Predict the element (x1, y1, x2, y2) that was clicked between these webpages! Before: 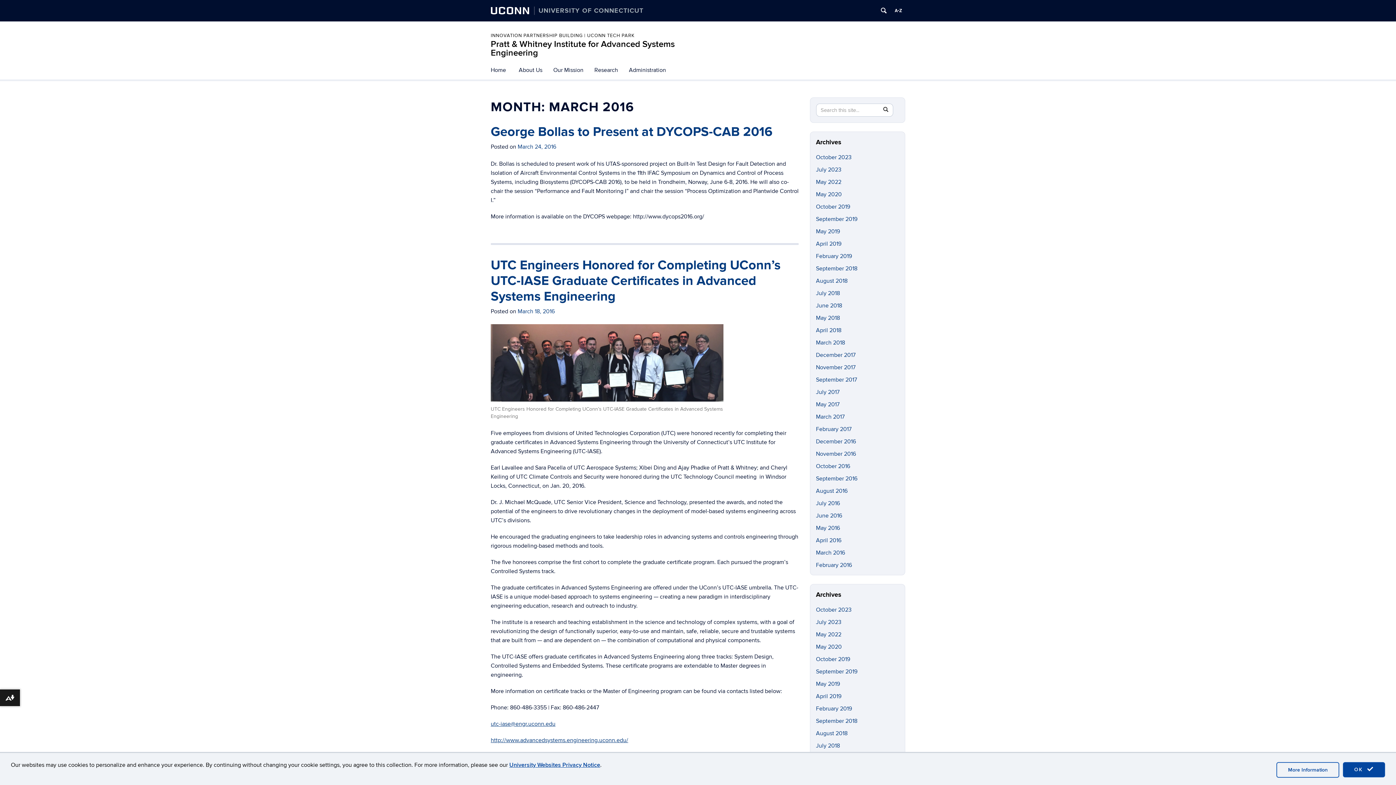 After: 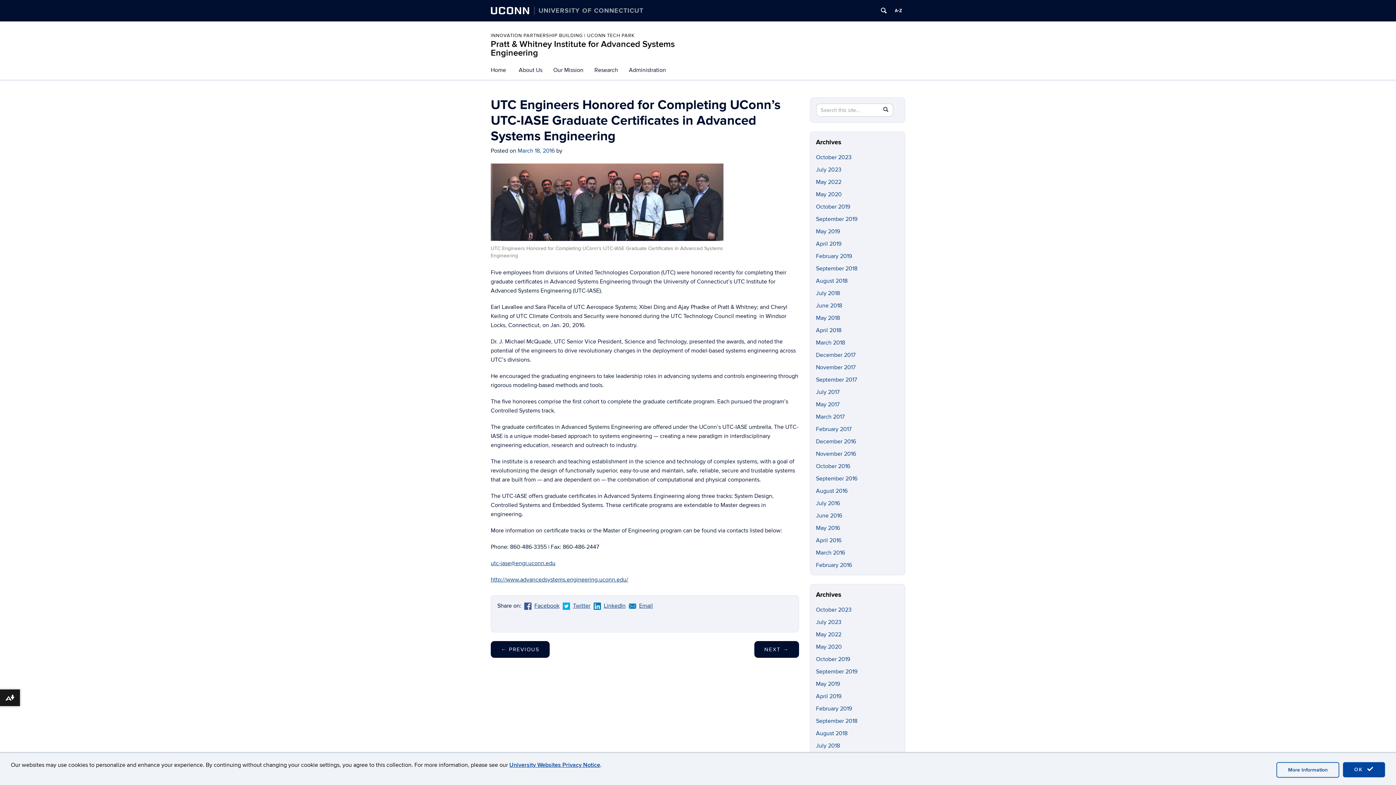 Action: label: UTC Engineers Honored for Completing UConn’s UTC-IASE Graduate Certificates in Advanced Systems Engineering bbox: (490, 257, 780, 304)